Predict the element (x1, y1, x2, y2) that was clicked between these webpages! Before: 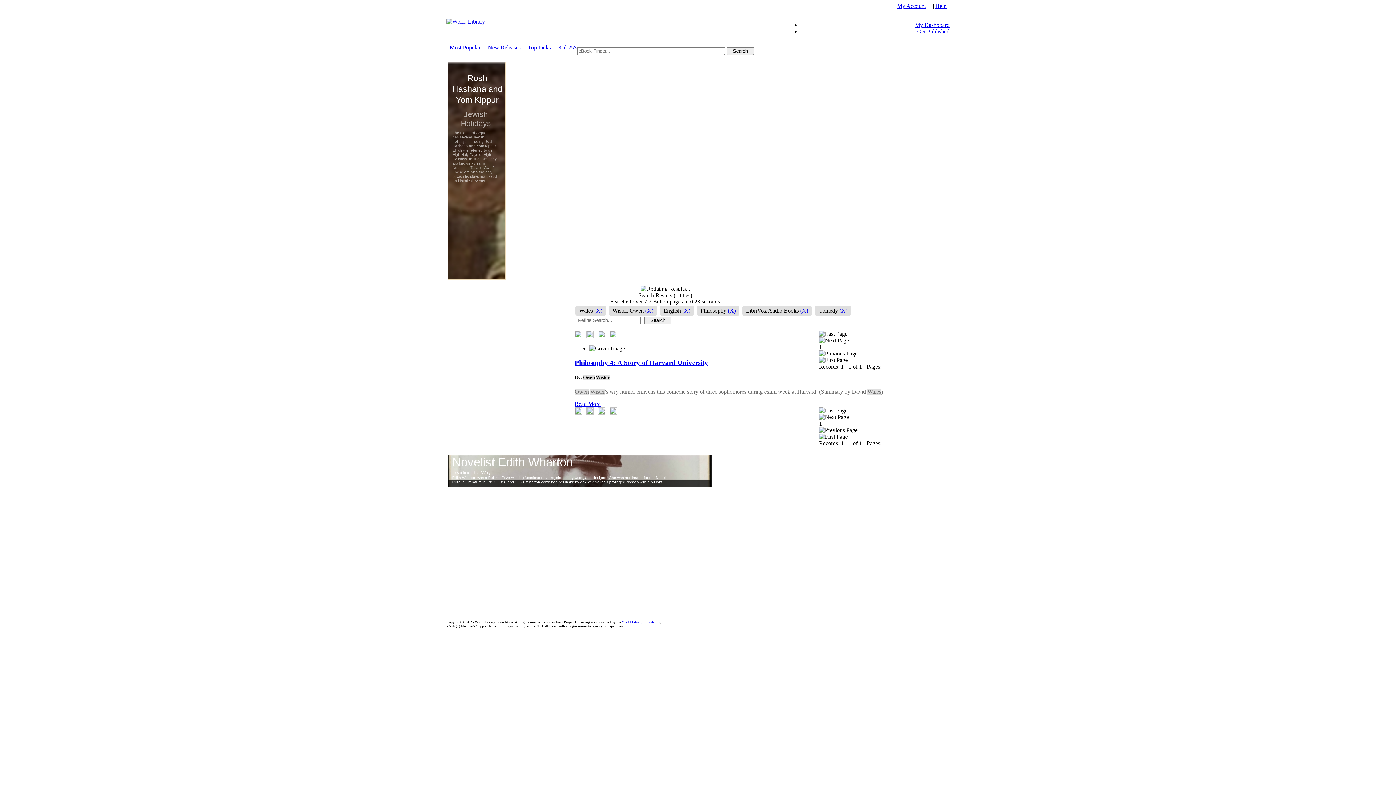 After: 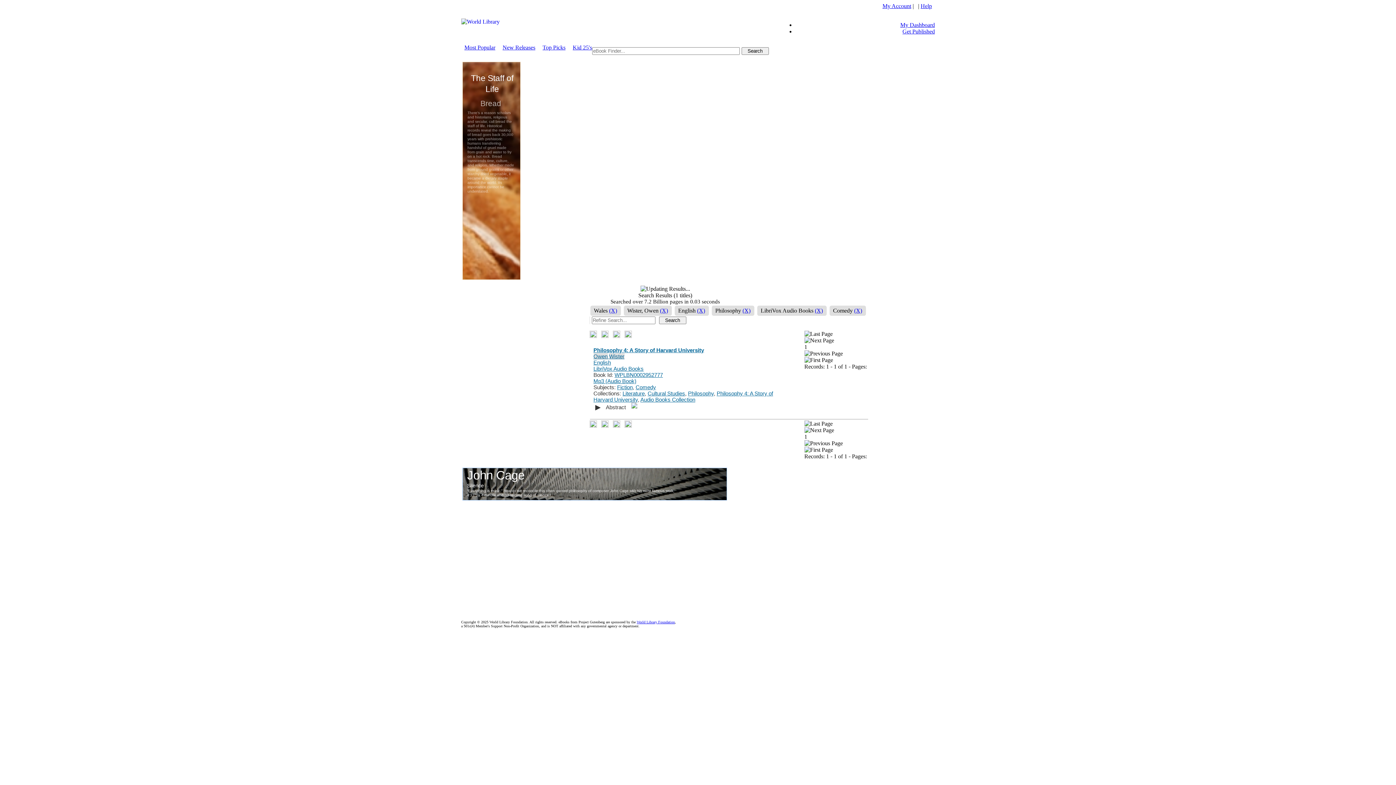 Action: bbox: (609, 333, 617, 339)